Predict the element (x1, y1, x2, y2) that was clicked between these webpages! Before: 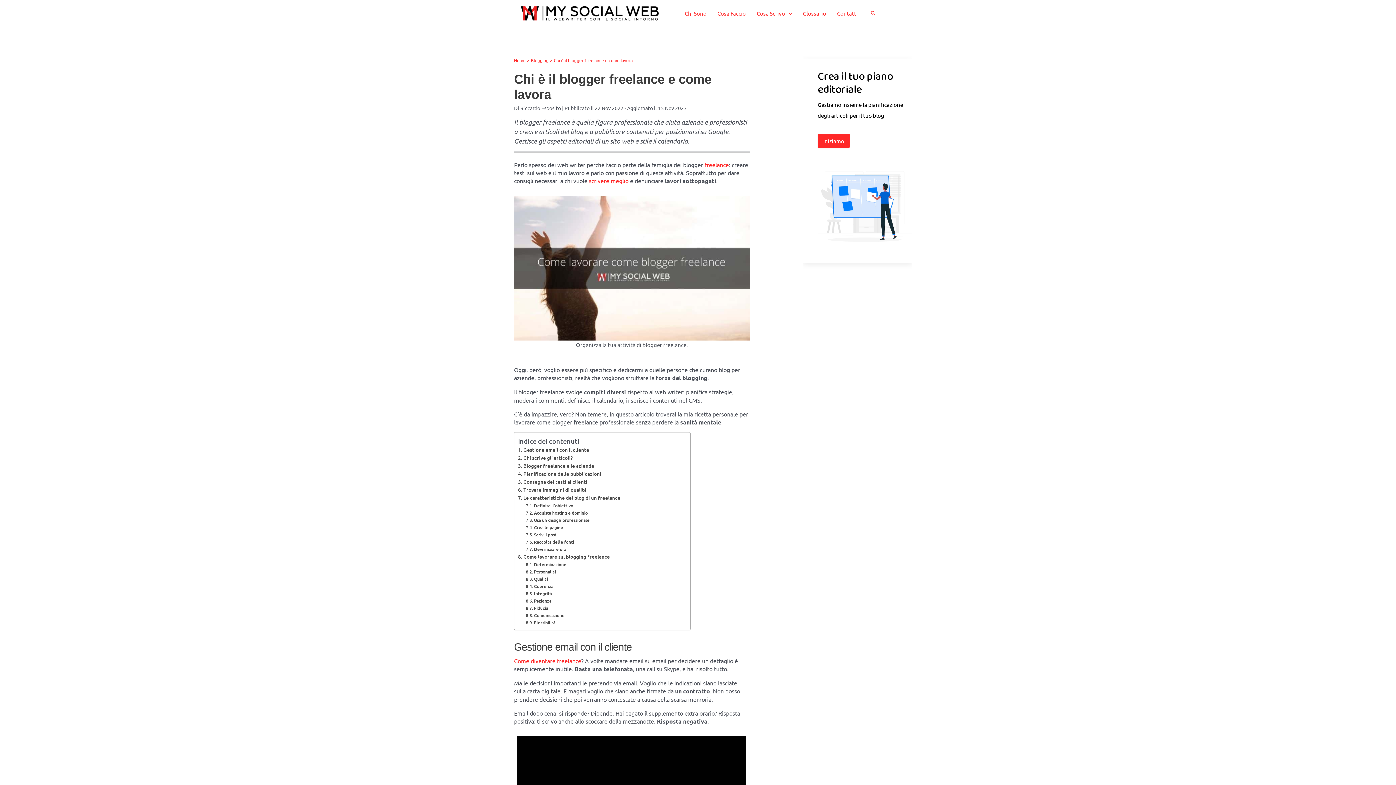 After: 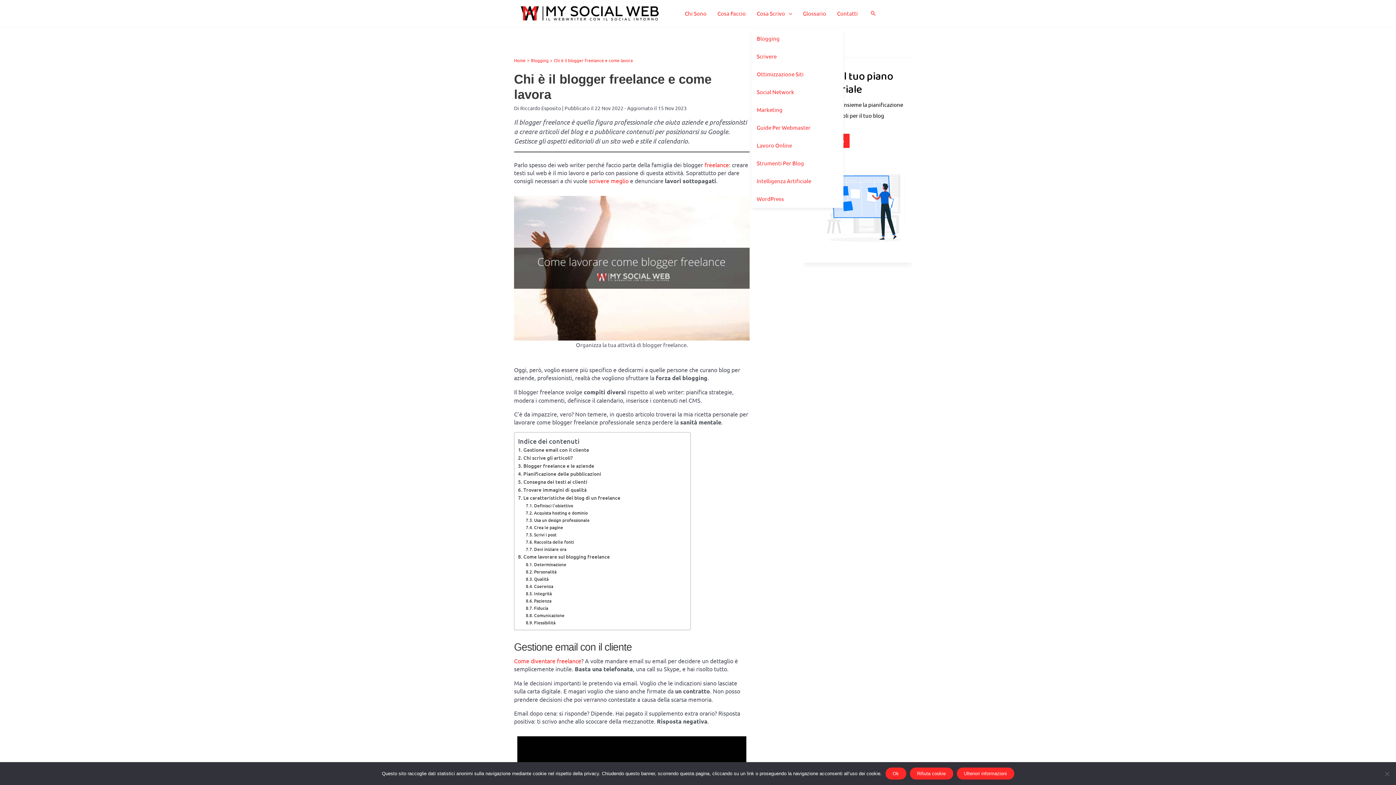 Action: label: Cosa Scrivo bbox: (751, 0, 797, 26)